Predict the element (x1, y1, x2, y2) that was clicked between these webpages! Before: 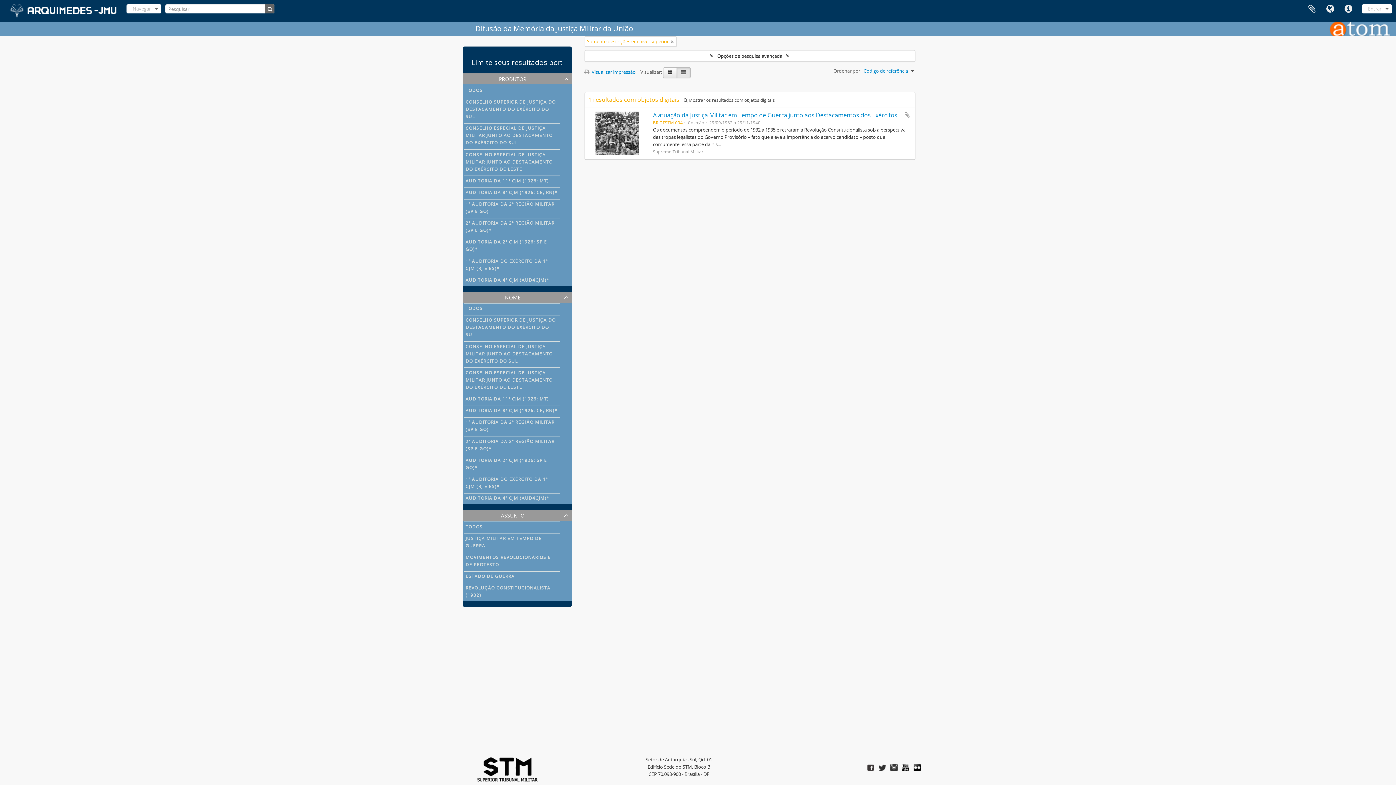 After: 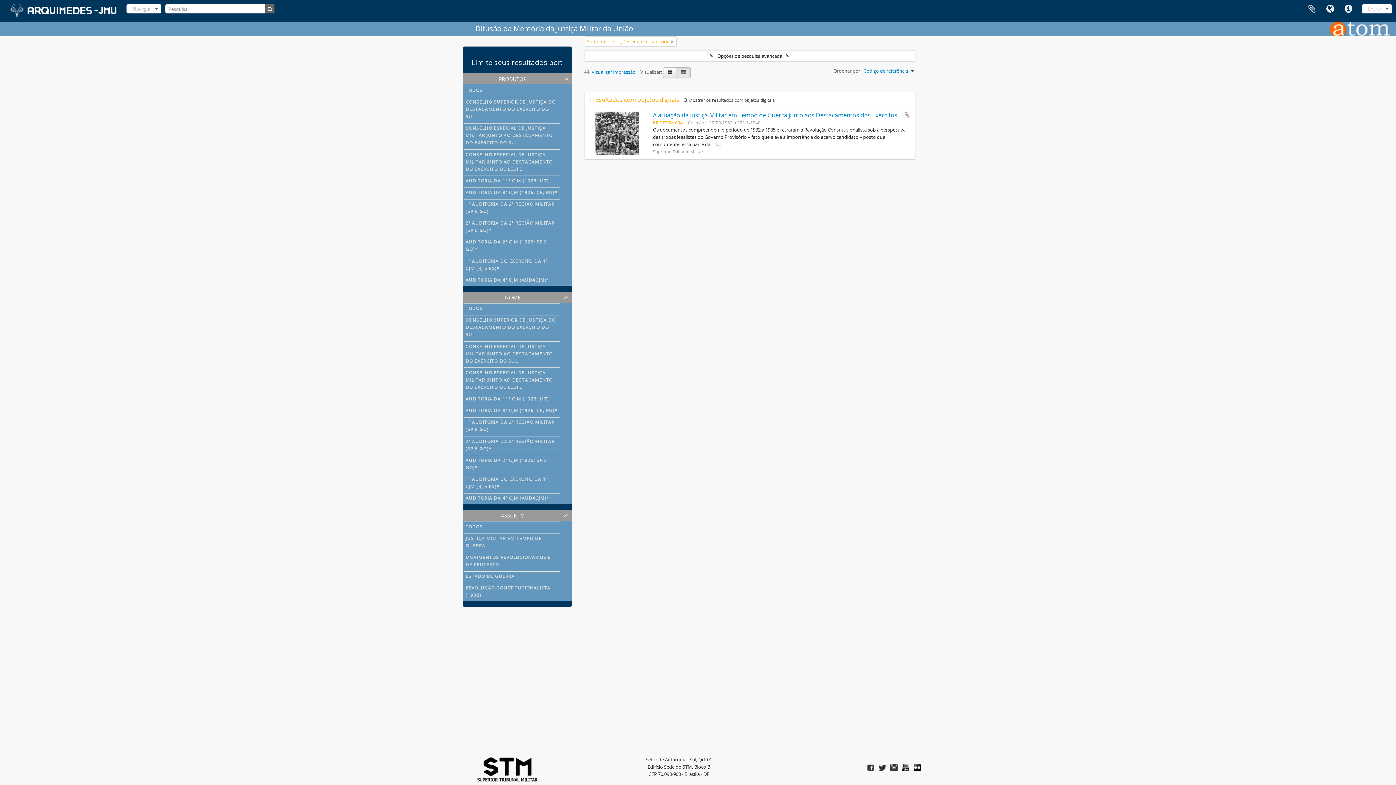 Action: bbox: (475, 765, 539, 772)